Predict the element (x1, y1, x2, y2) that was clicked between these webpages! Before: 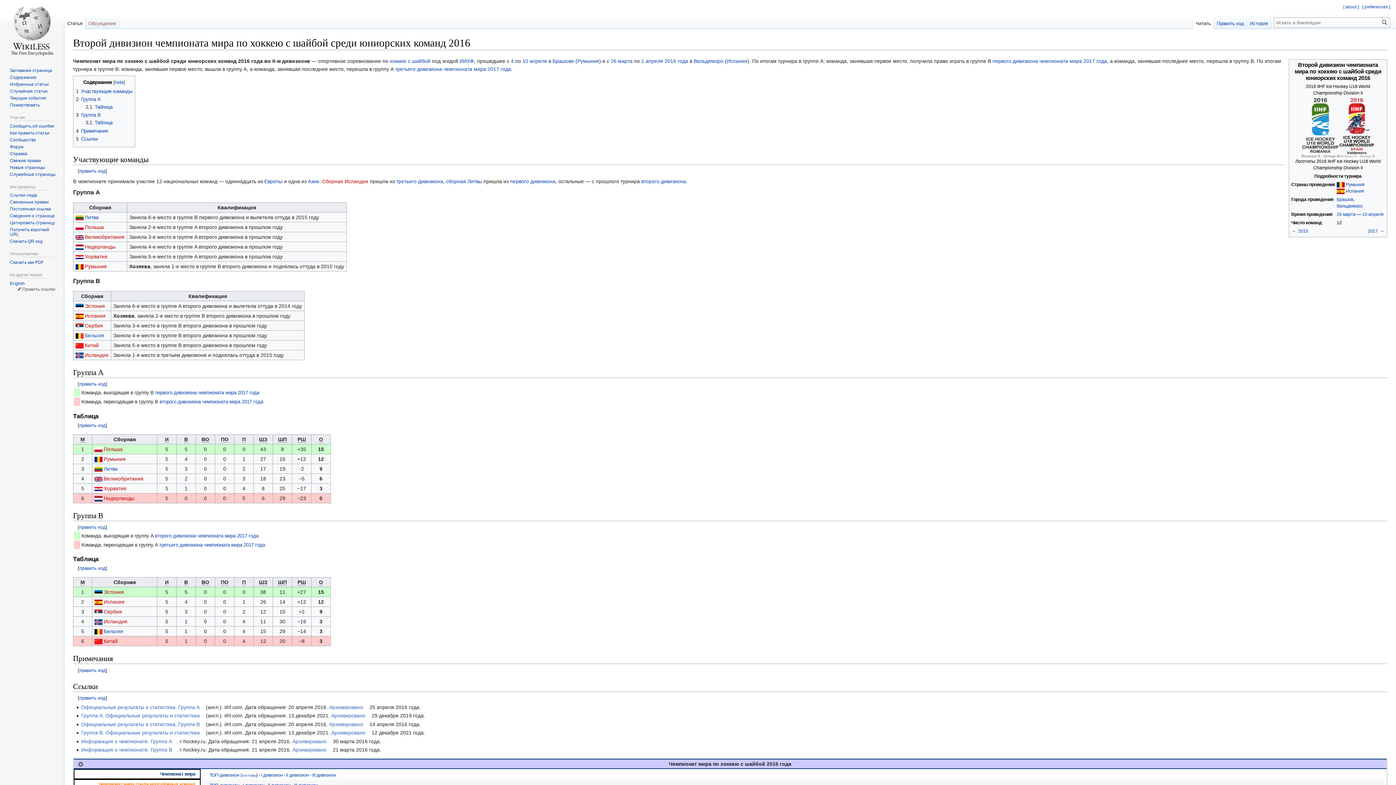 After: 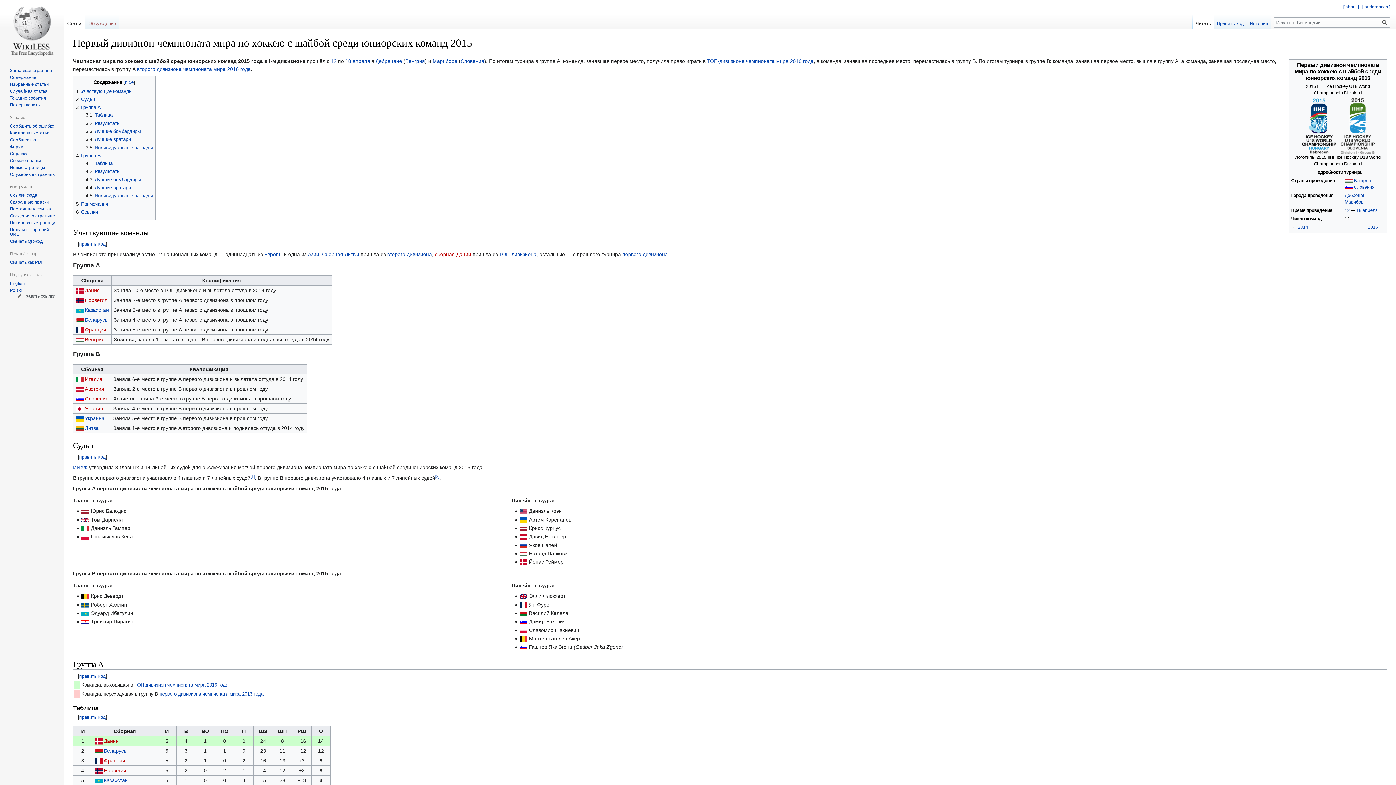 Action: label: первого дивизиона bbox: (510, 178, 555, 184)